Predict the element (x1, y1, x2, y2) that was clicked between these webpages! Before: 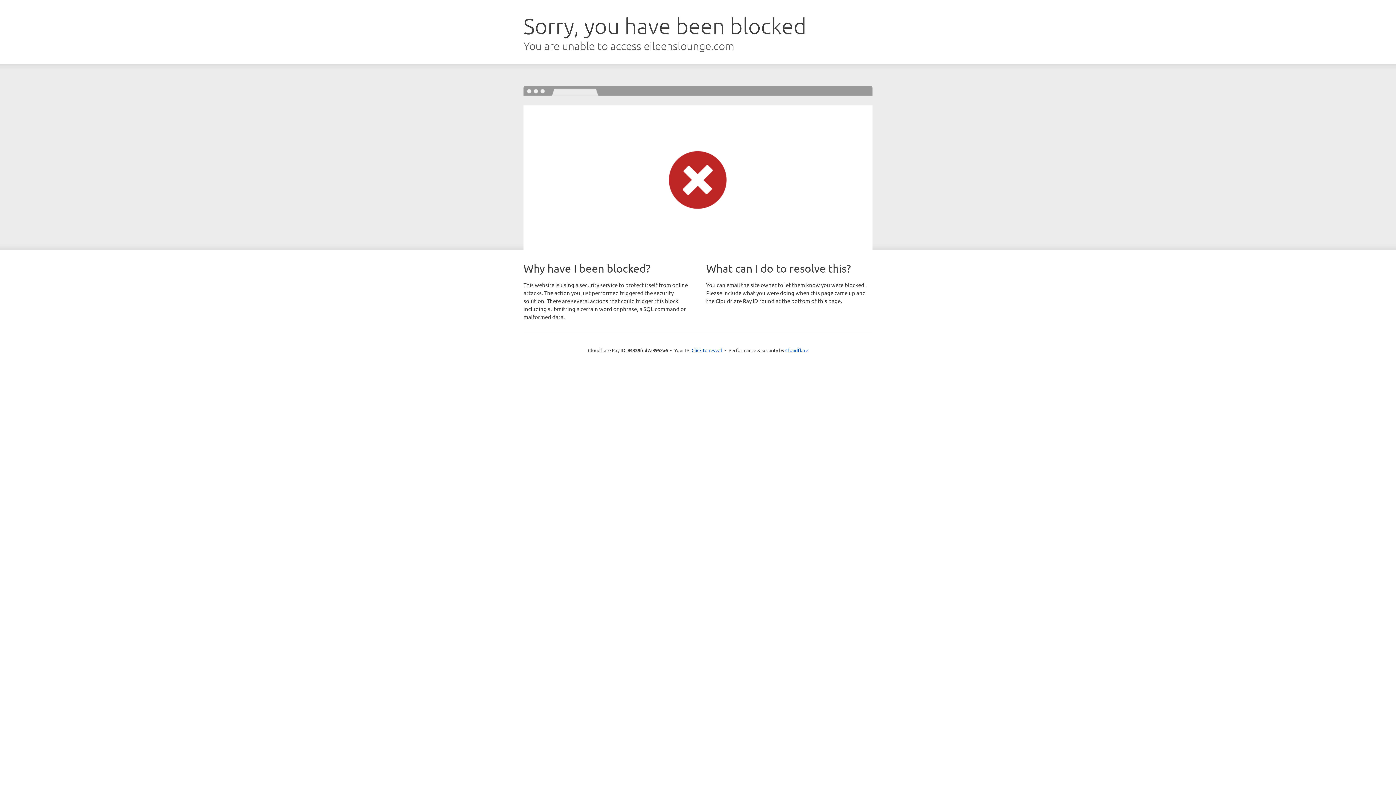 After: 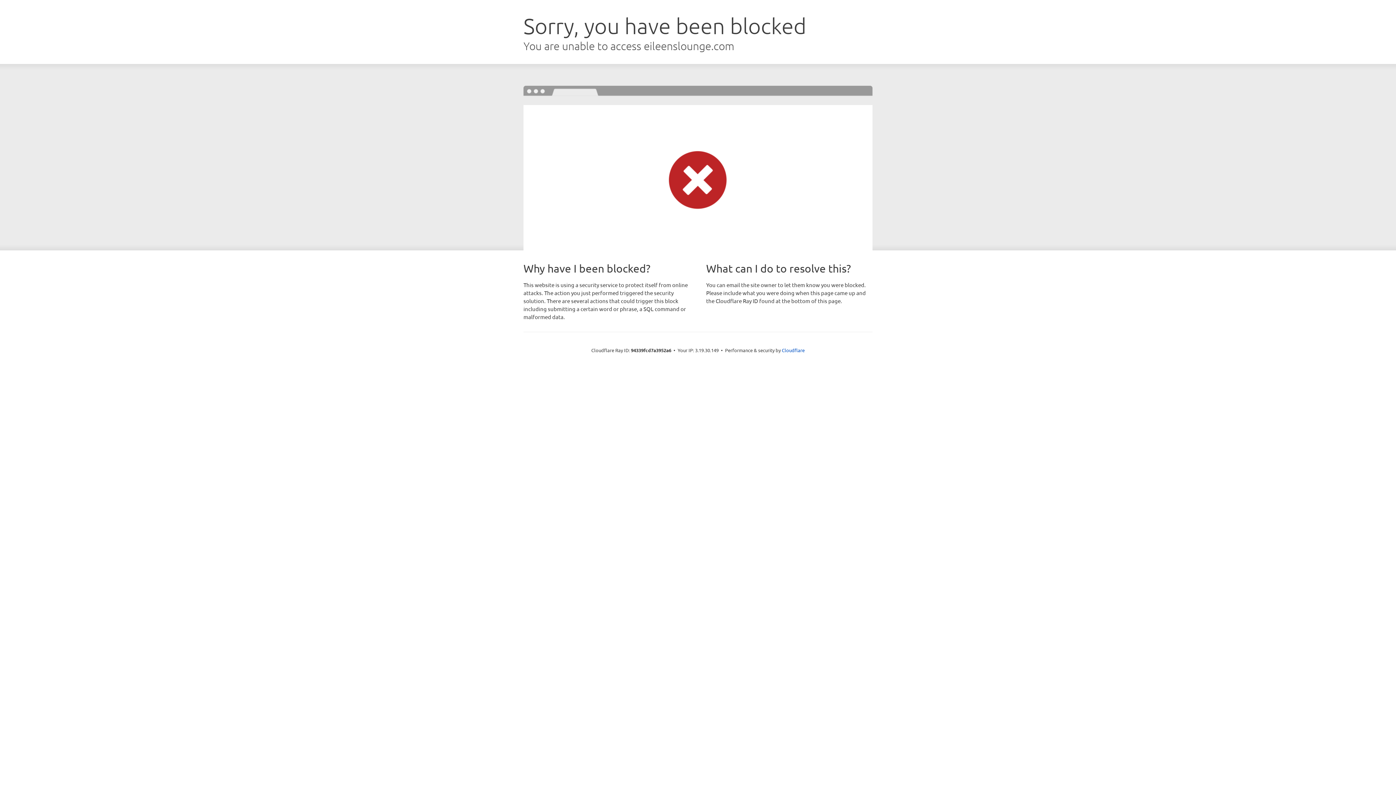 Action: bbox: (691, 346, 722, 353) label: Click to reveal